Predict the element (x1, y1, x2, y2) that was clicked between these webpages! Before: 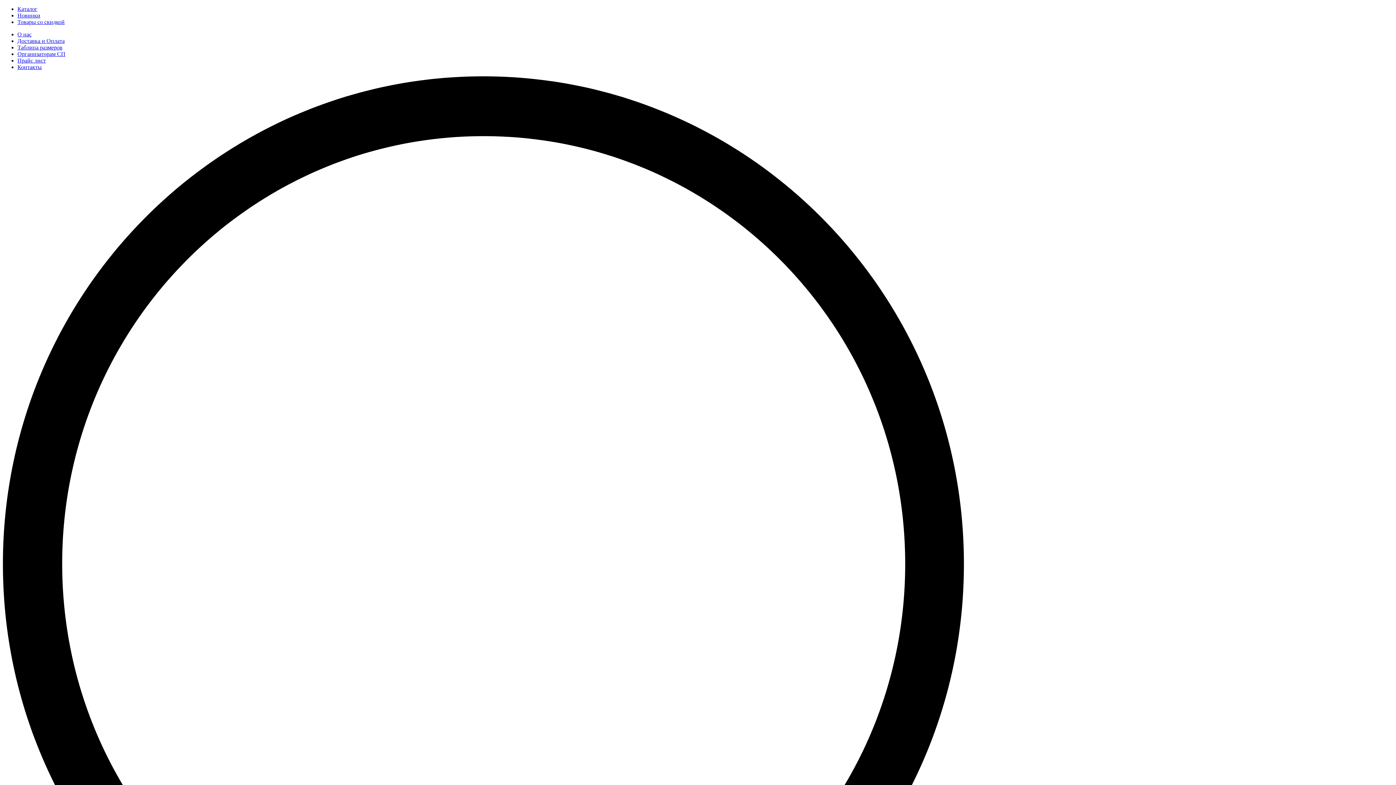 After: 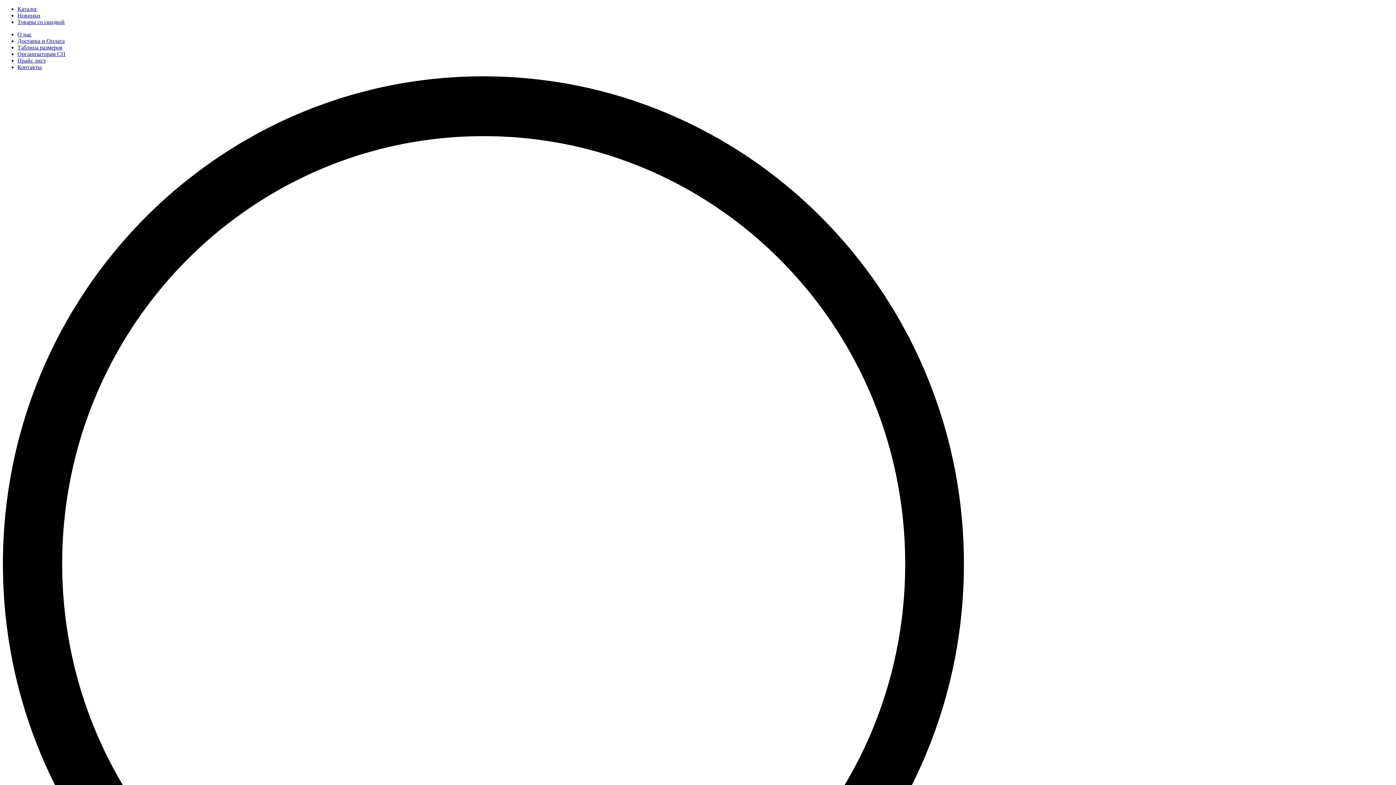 Action: bbox: (17, 12, 40, 18) label: Новинки